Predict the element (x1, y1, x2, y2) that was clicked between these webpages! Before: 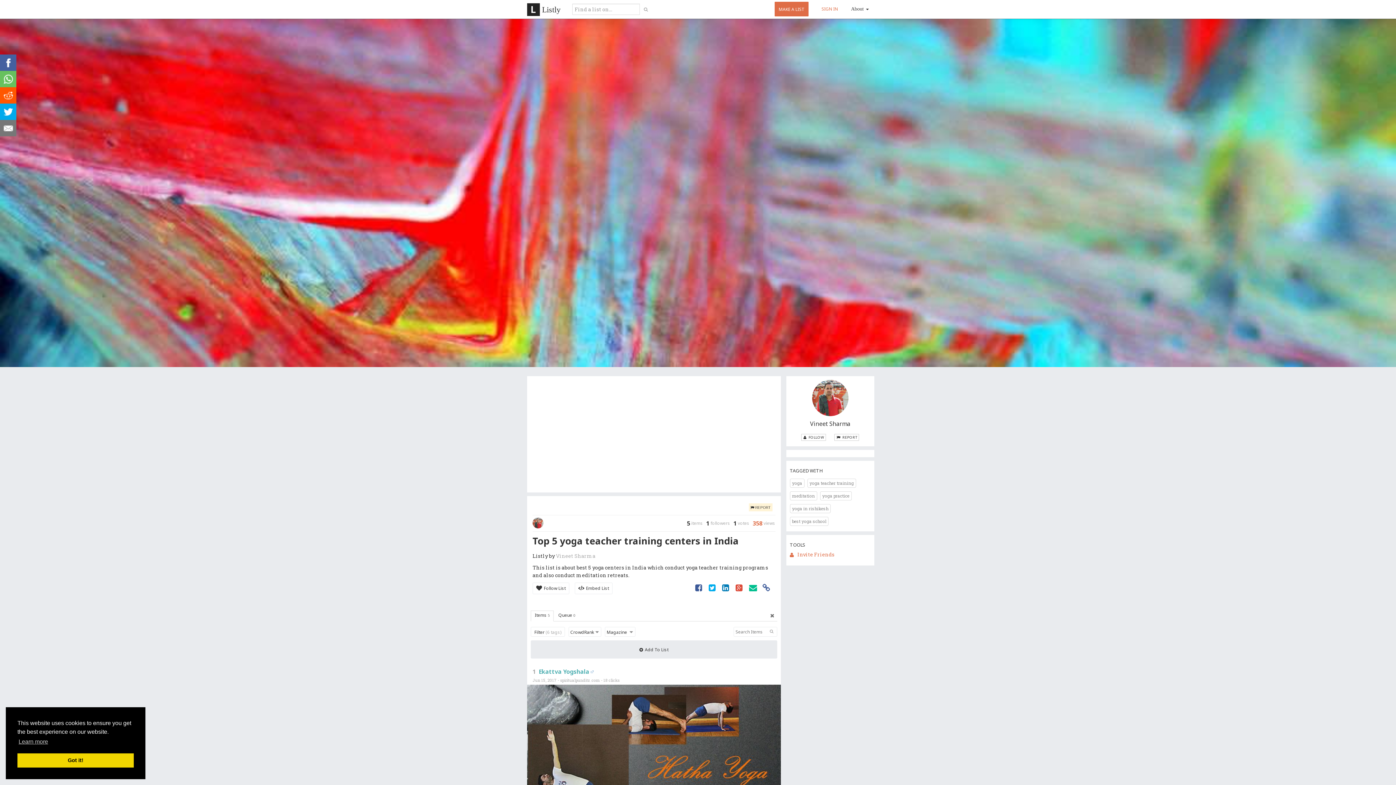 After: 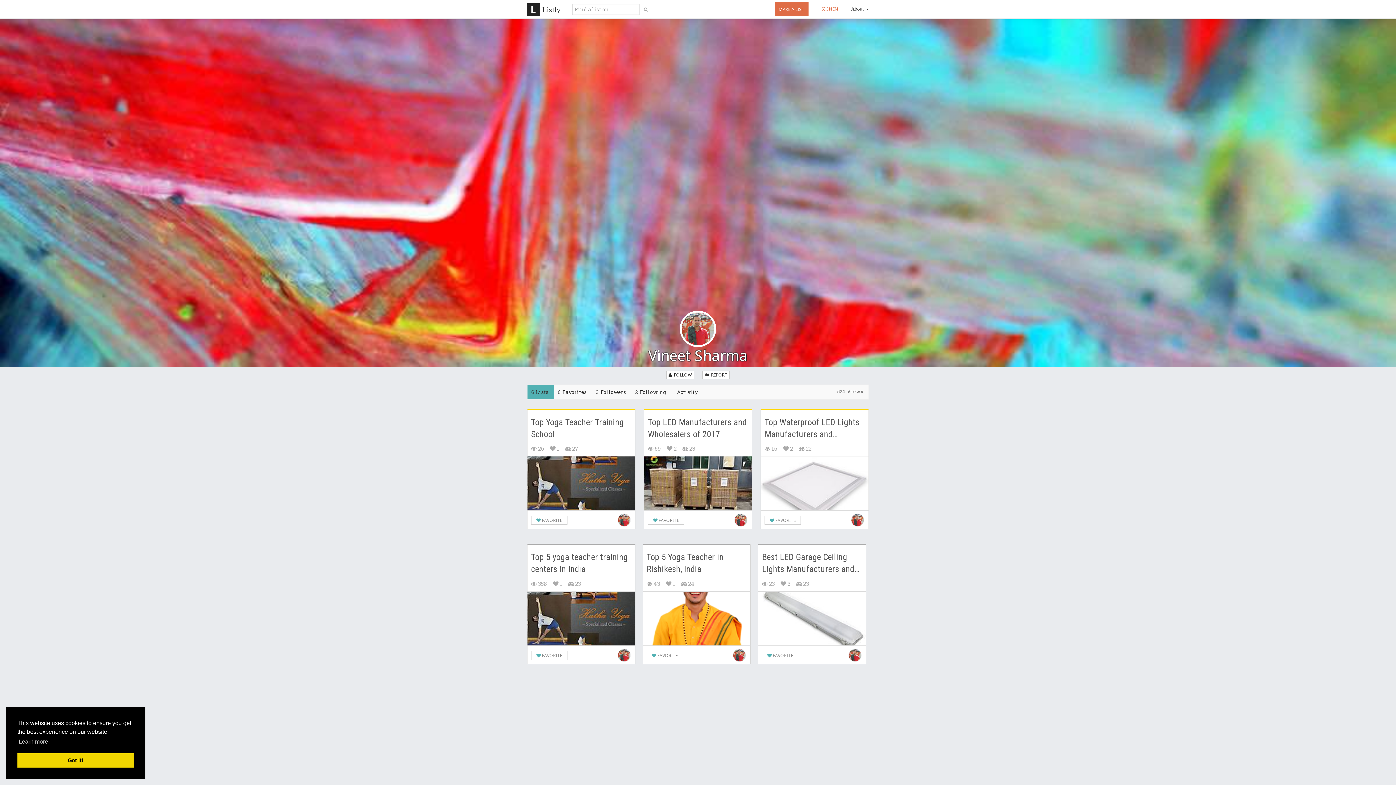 Action: bbox: (790, 380, 870, 416)